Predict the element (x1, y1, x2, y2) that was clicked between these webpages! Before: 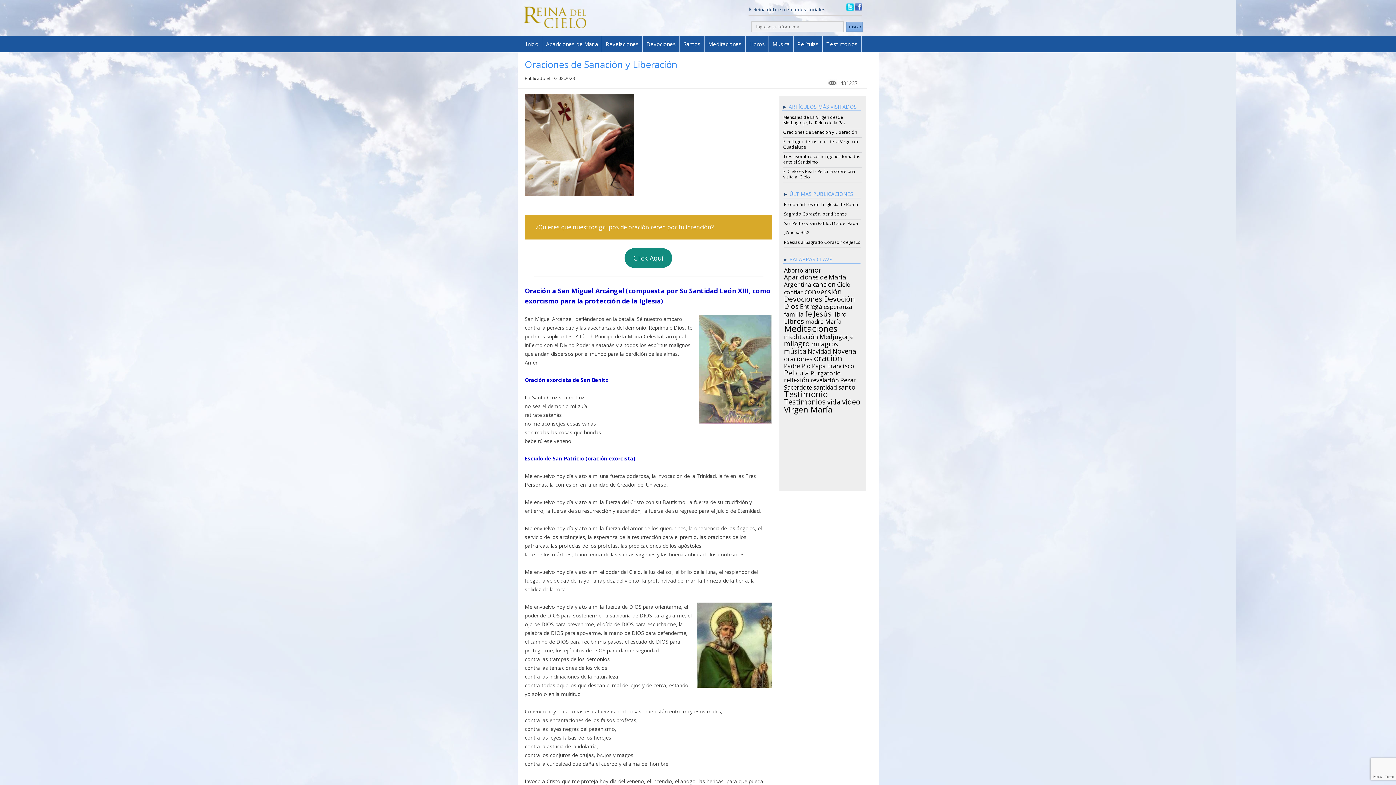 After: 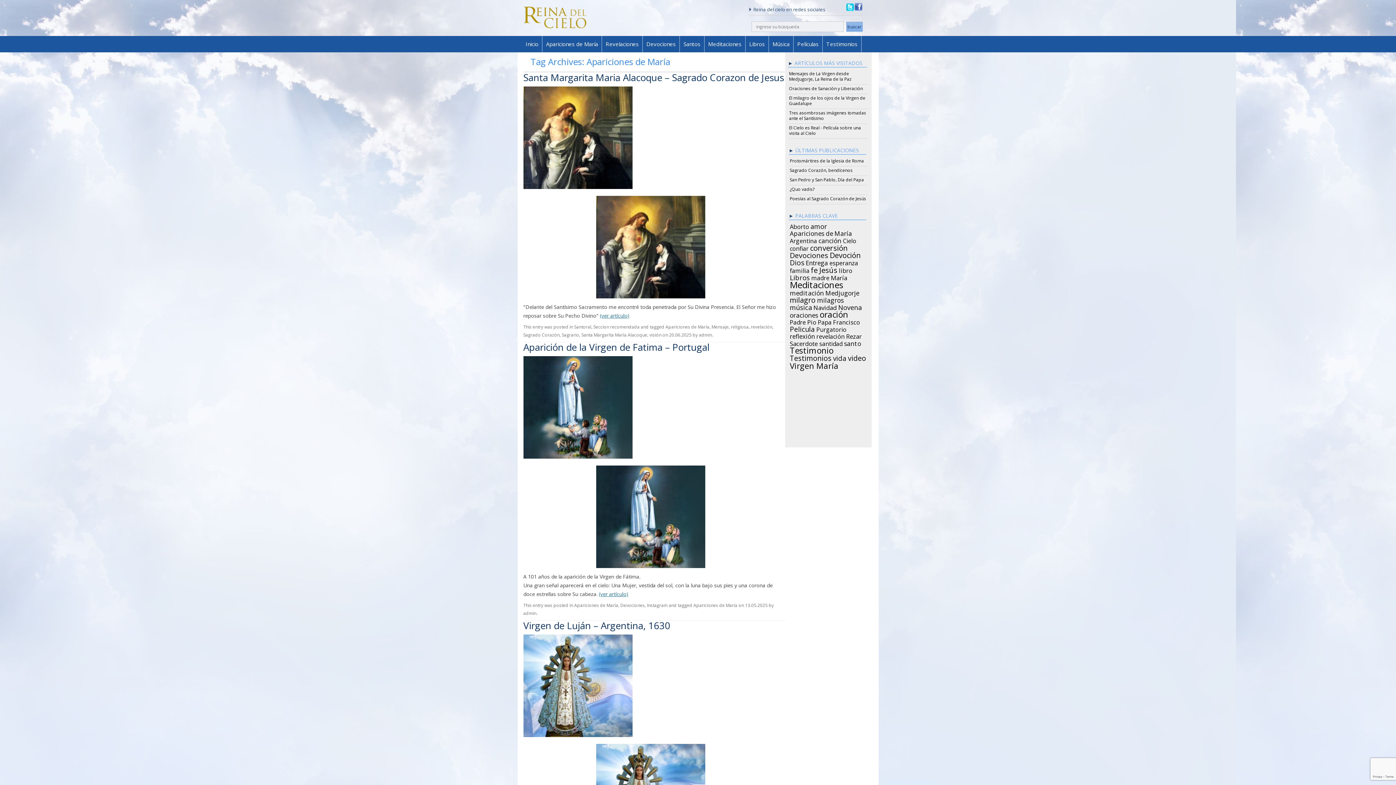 Action: label: Apariciones de María (34 items) bbox: (784, 273, 846, 279)